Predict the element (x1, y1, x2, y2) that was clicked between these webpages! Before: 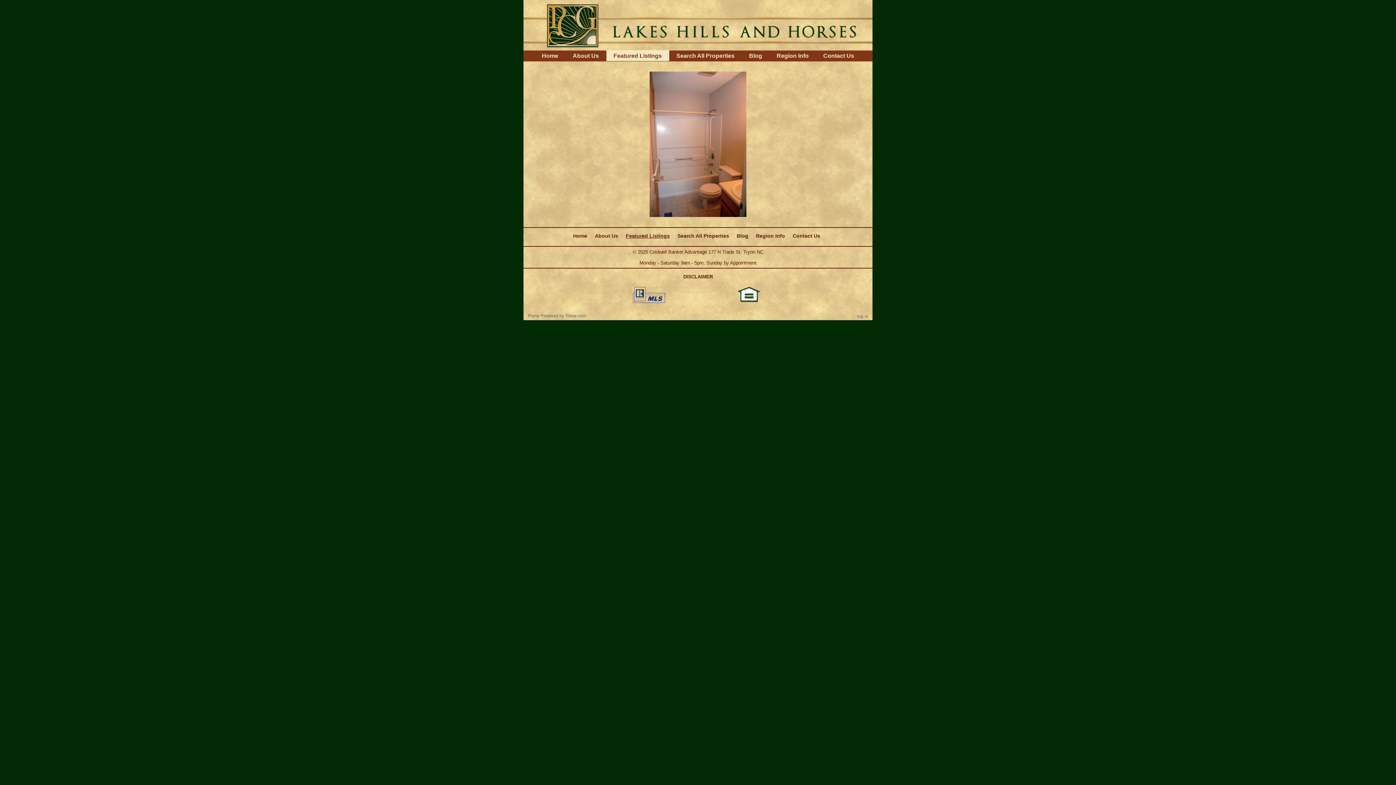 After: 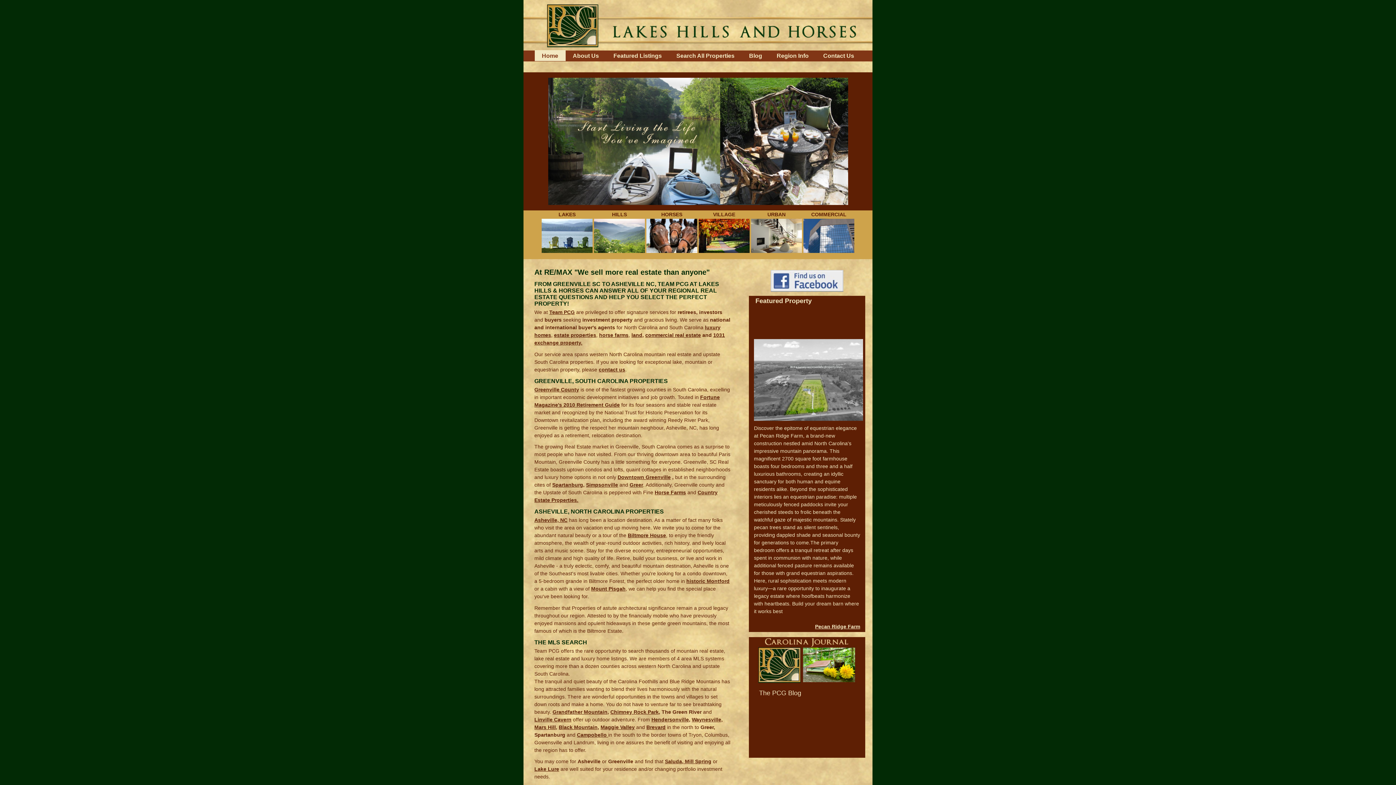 Action: bbox: (523, 21, 872, 27)